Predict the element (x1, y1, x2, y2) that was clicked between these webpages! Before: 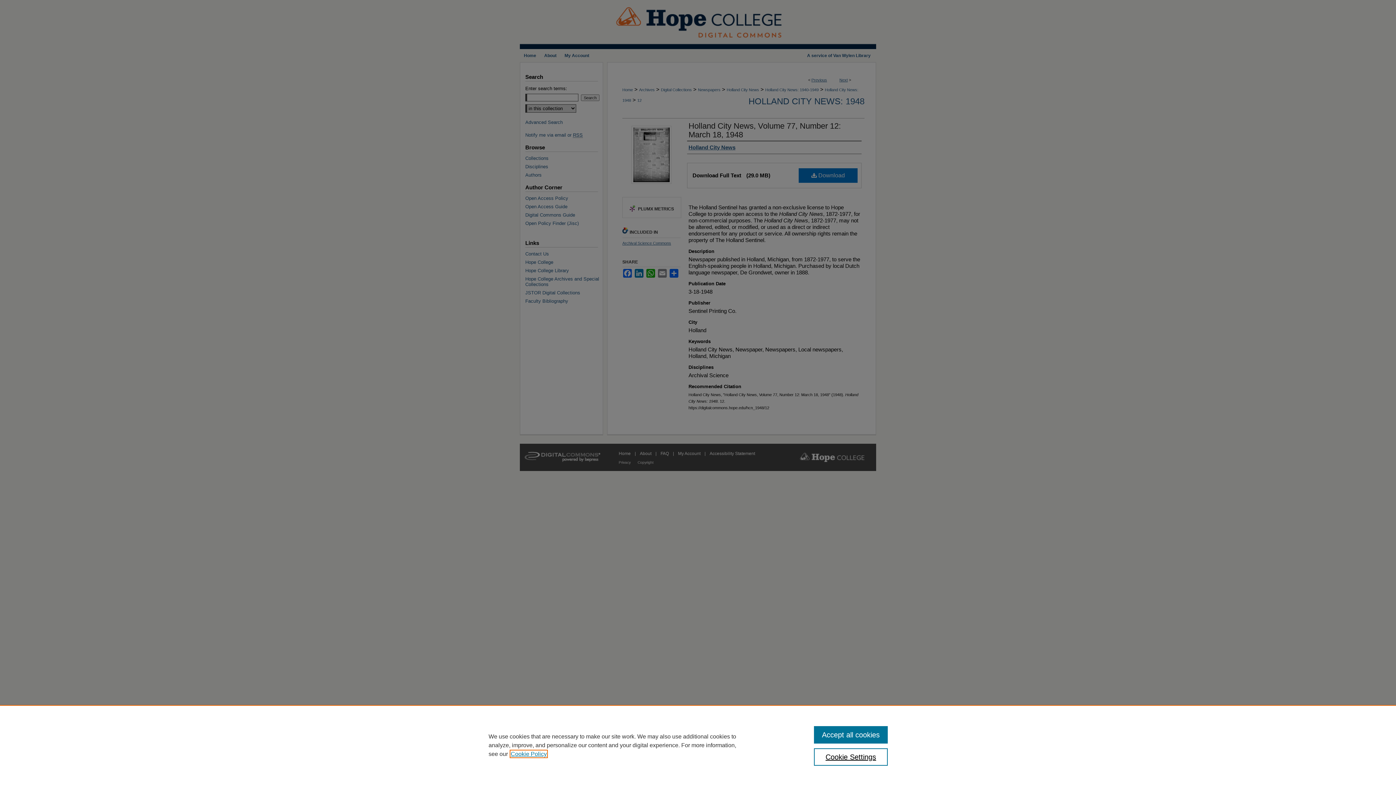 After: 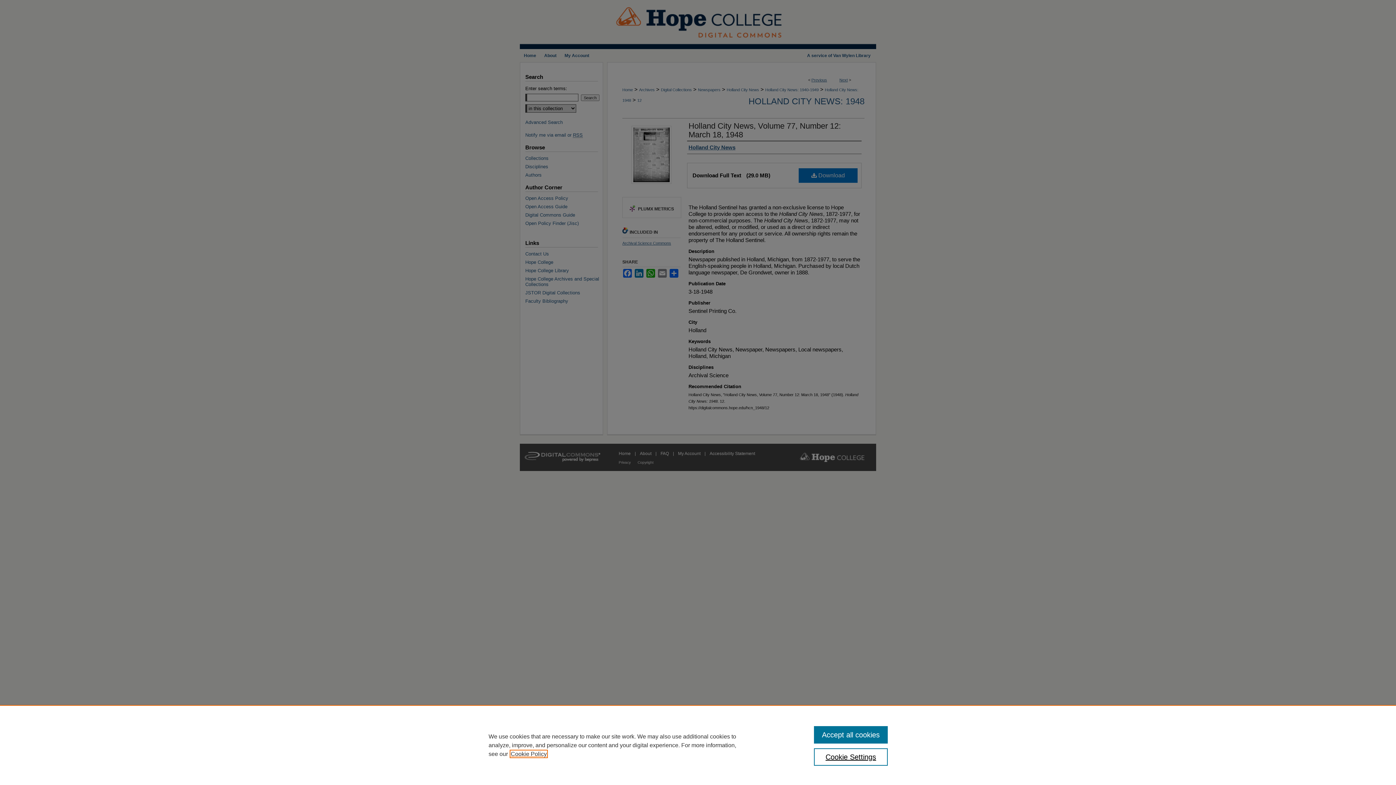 Action: bbox: (510, 751, 546, 757) label: , opens in a new tab